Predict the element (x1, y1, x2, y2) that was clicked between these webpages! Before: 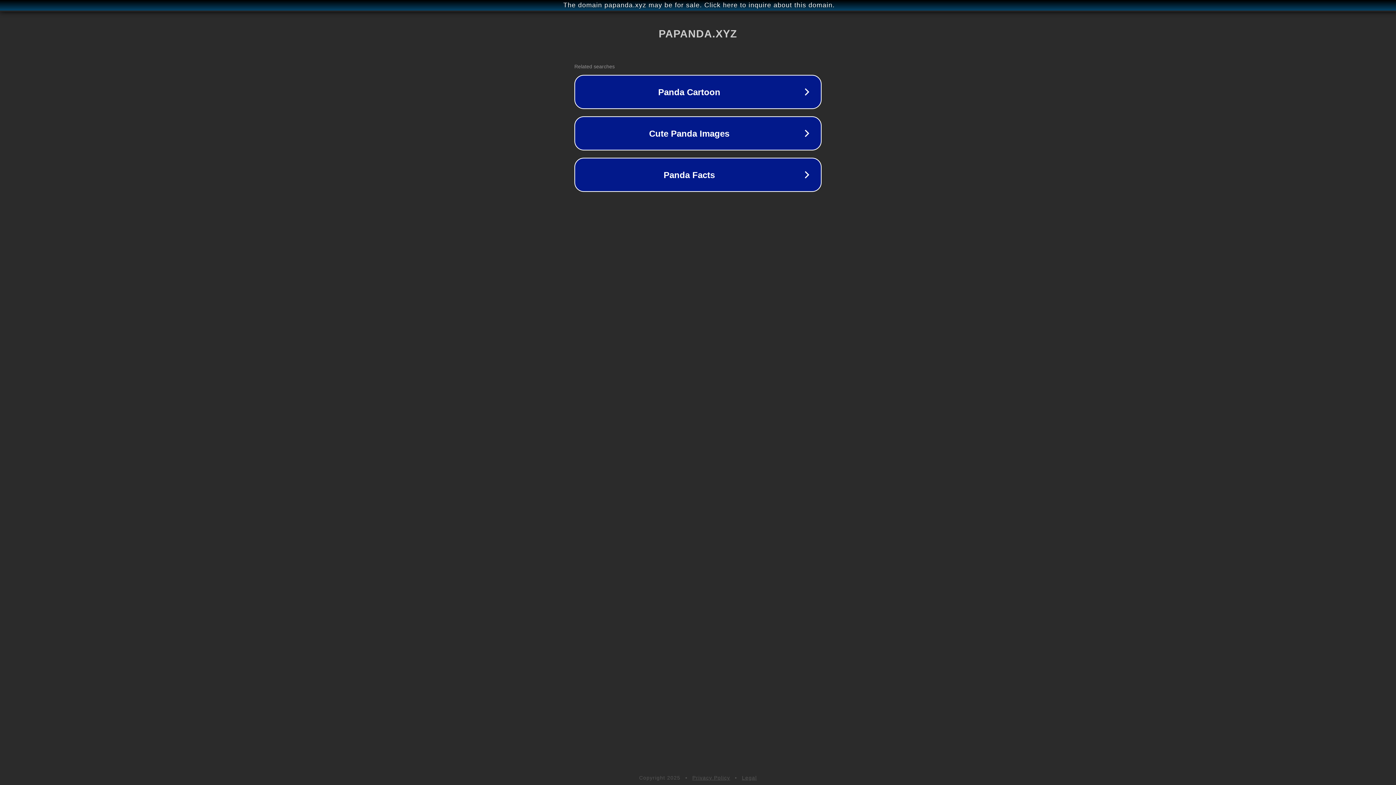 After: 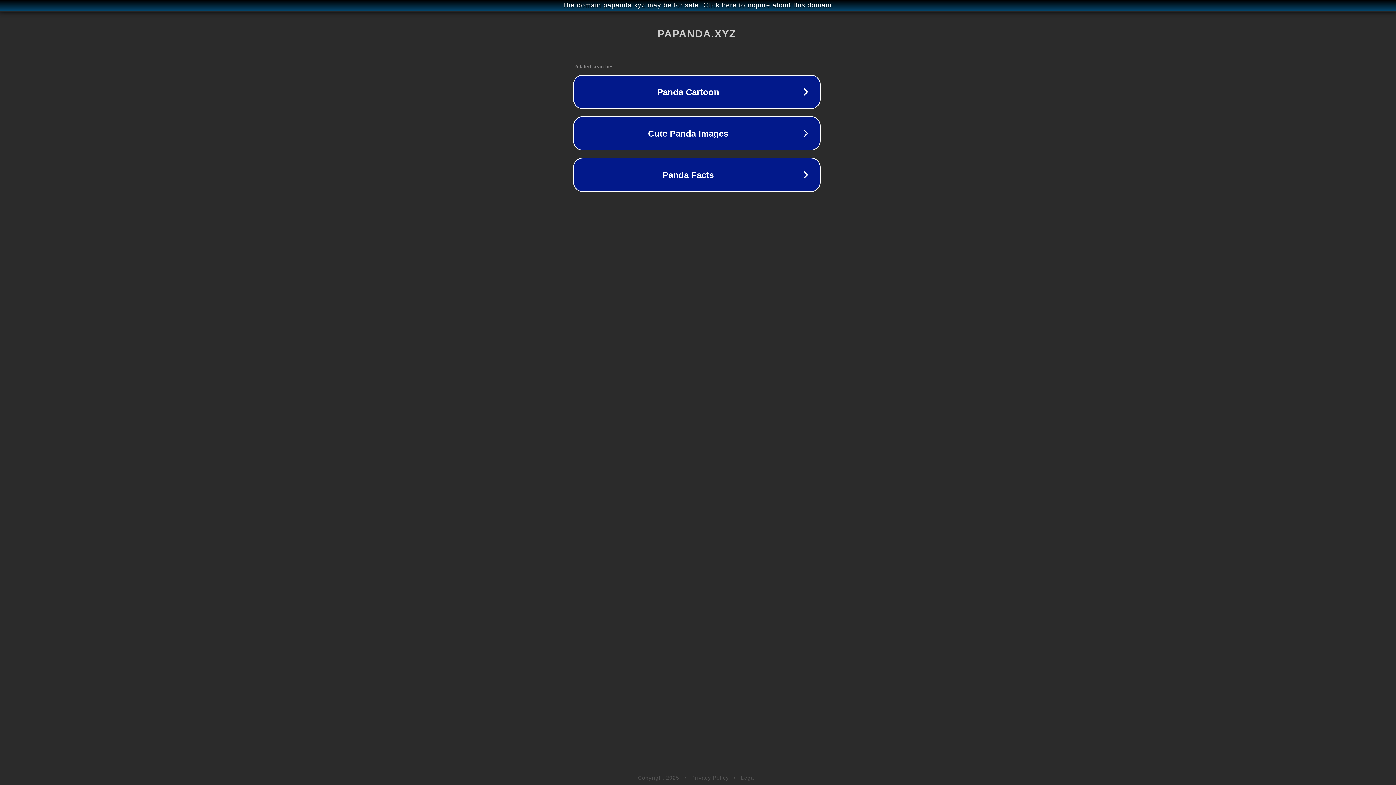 Action: bbox: (1, 1, 1397, 9) label: The domain papanda.xyz may be for sale. Click here to inquire about this domain.